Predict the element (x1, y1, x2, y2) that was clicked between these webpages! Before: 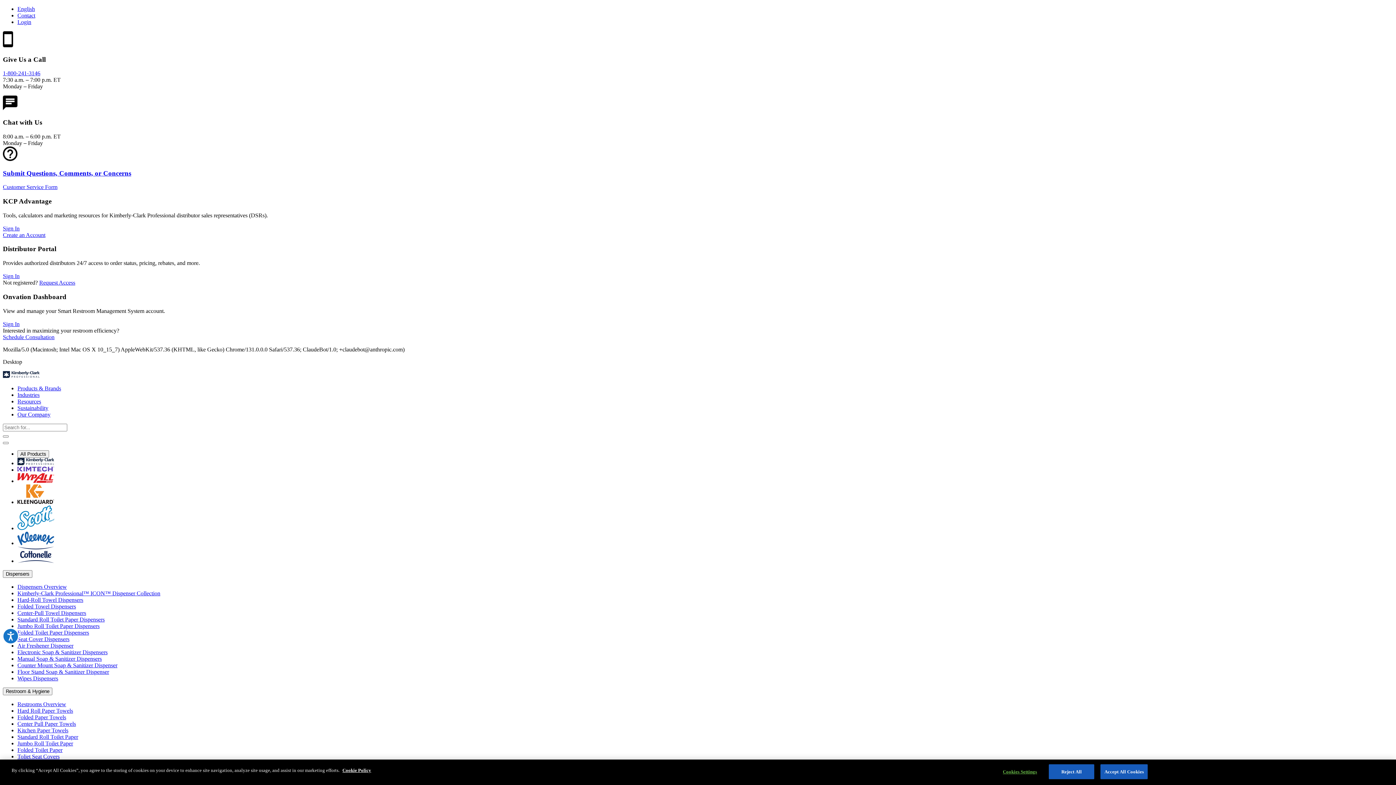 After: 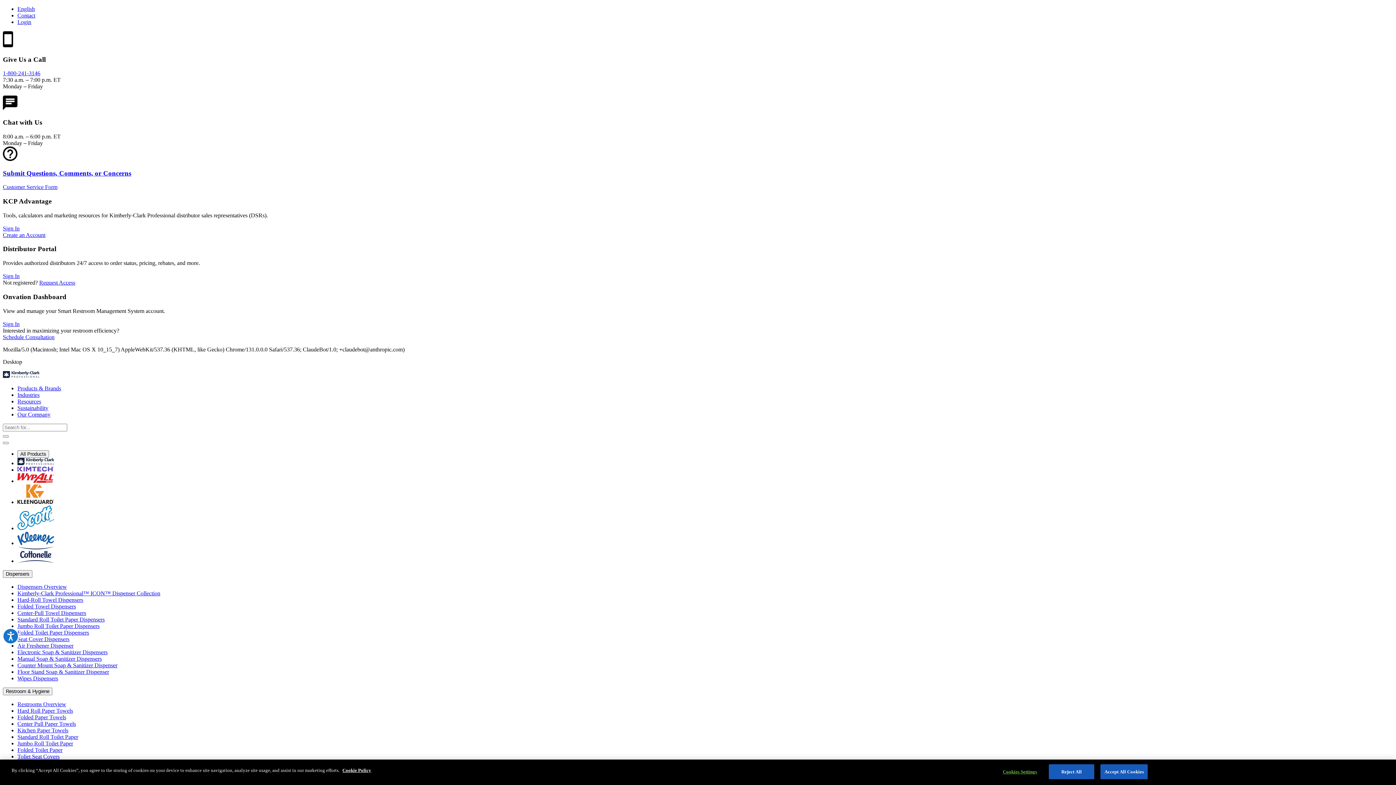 Action: bbox: (17, 747, 62, 753) label: Folded Toilet Paper